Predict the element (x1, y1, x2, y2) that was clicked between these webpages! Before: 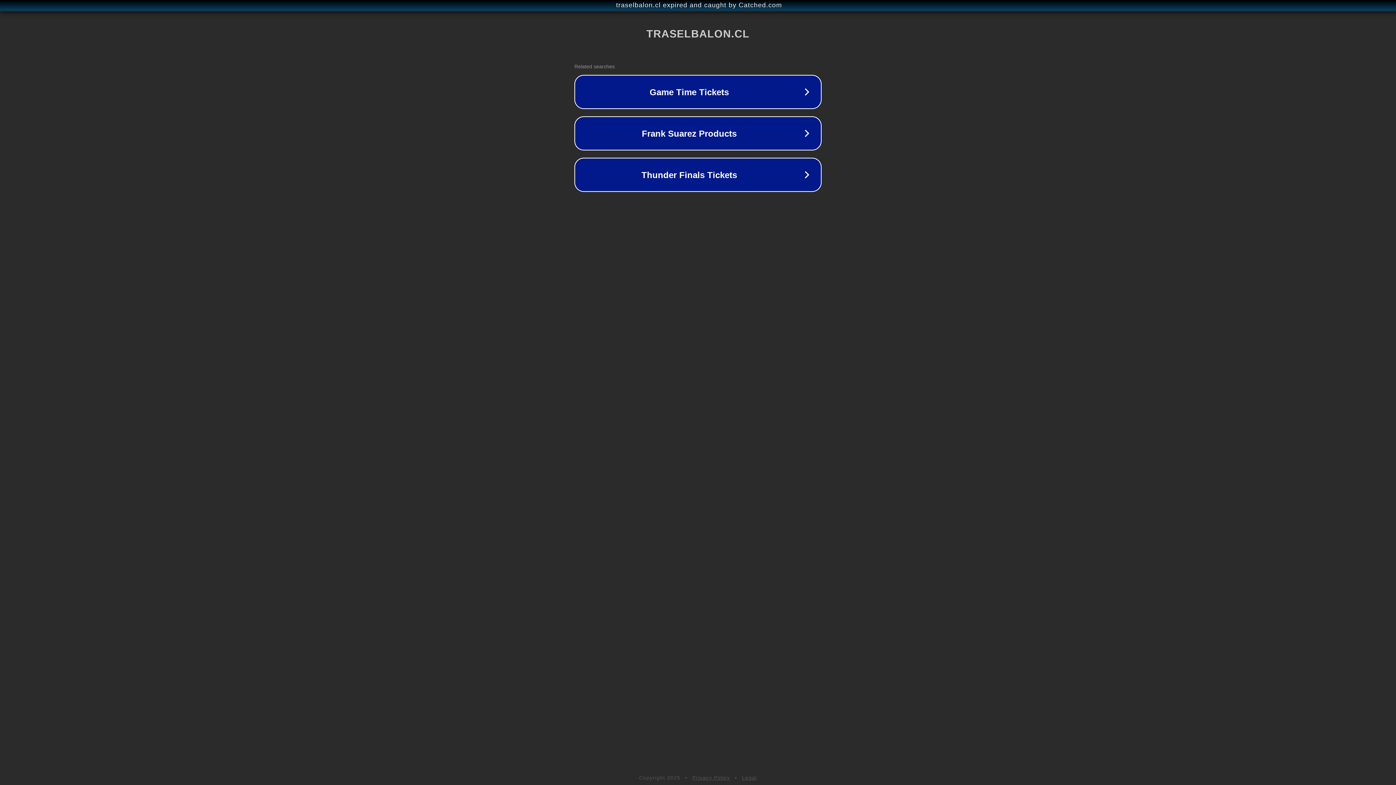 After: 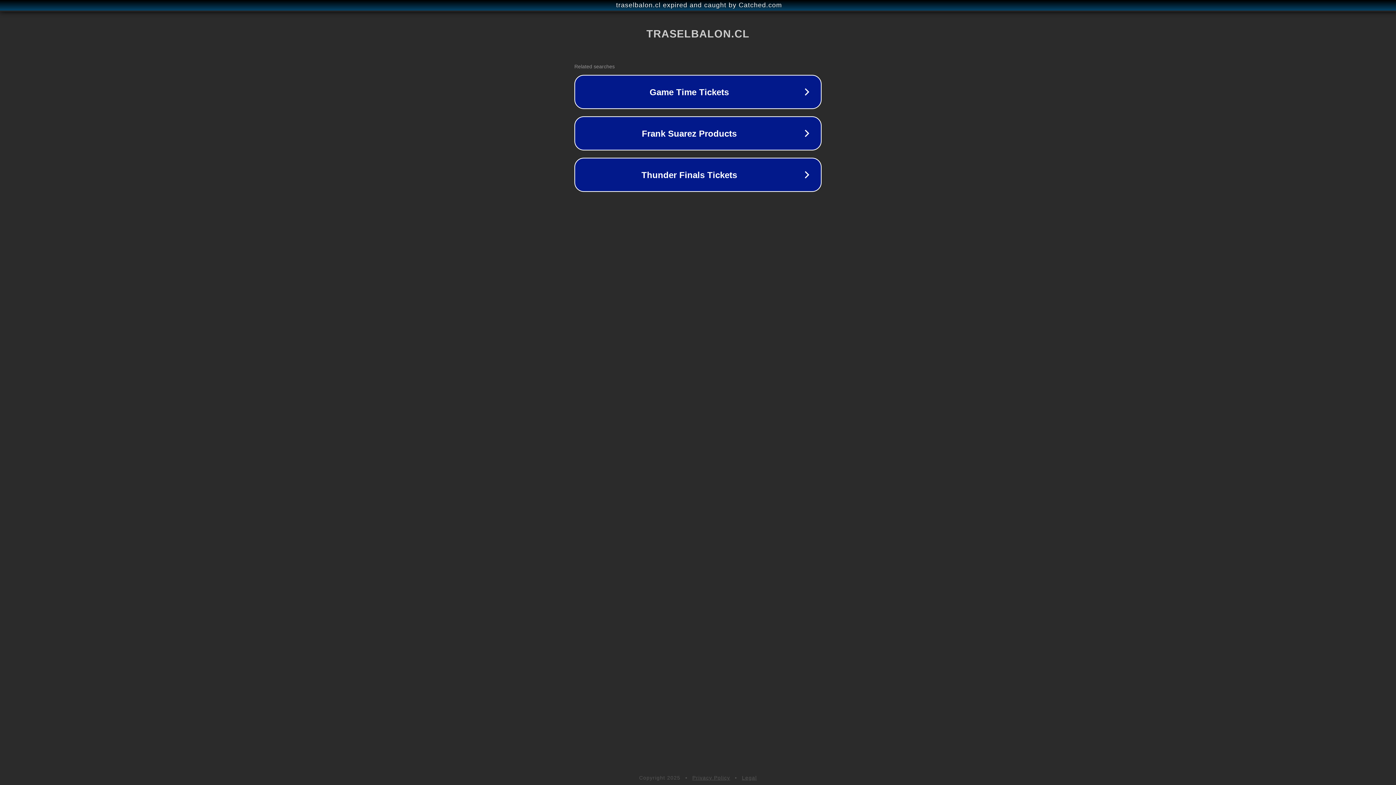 Action: bbox: (742, 775, 757, 781) label: Legal